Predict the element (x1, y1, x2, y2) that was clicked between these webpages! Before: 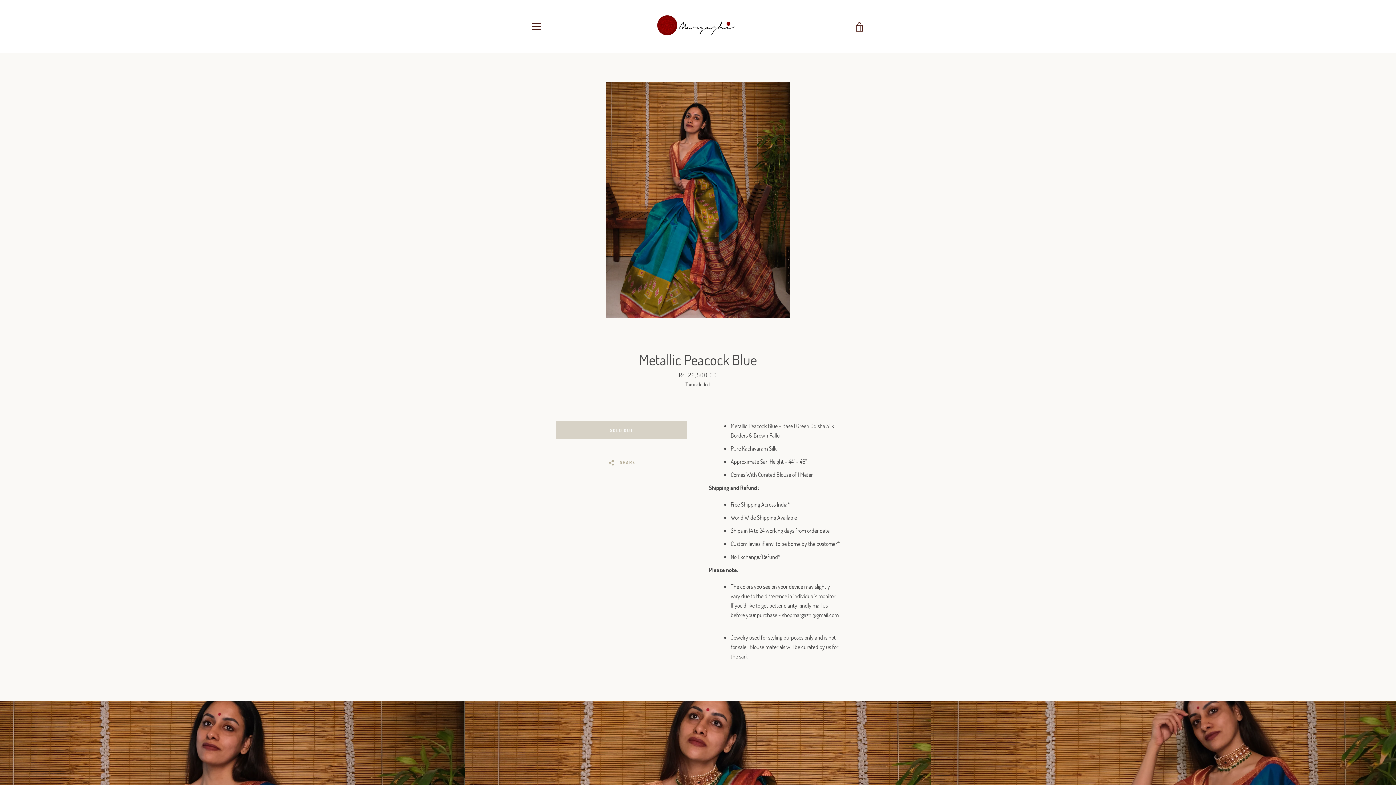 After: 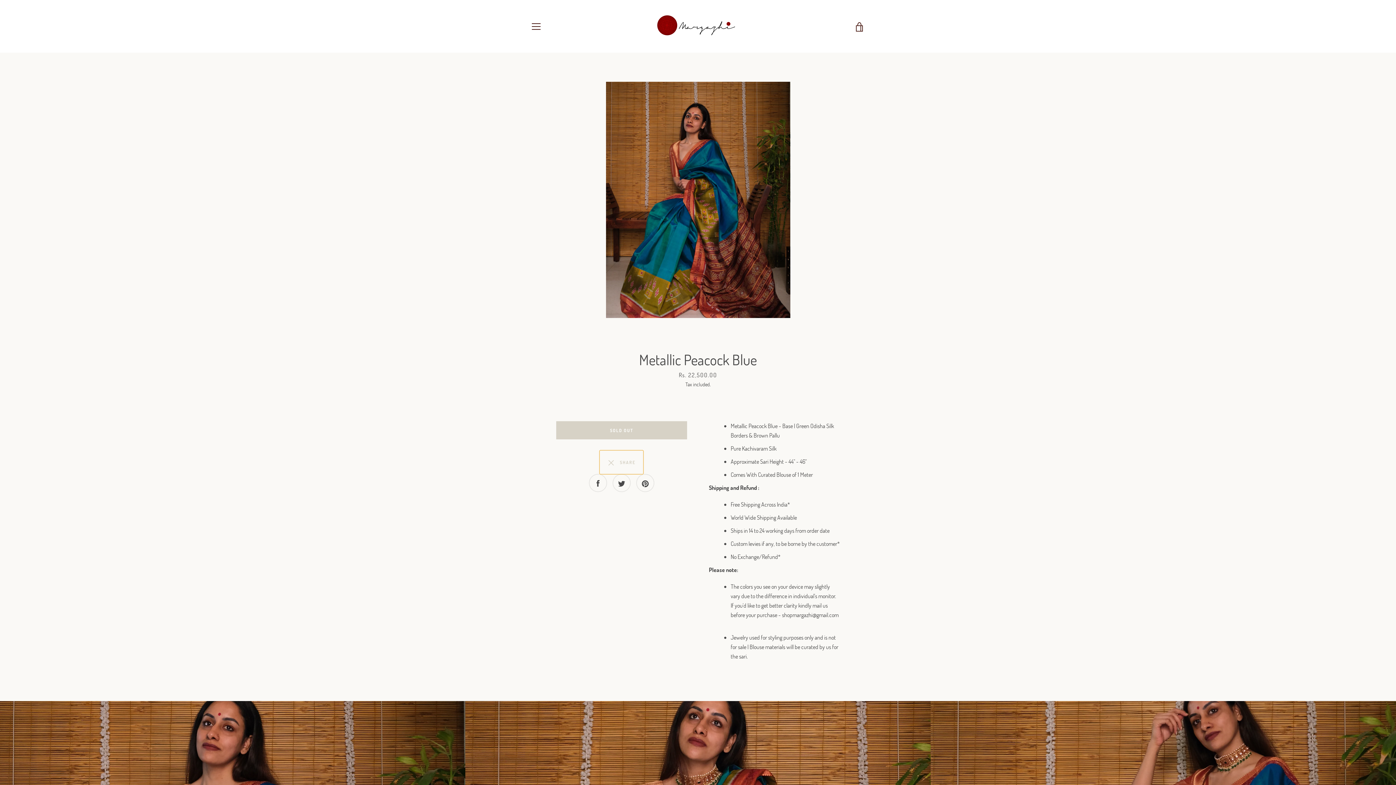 Action: label:   SHARE bbox: (599, 450, 643, 474)